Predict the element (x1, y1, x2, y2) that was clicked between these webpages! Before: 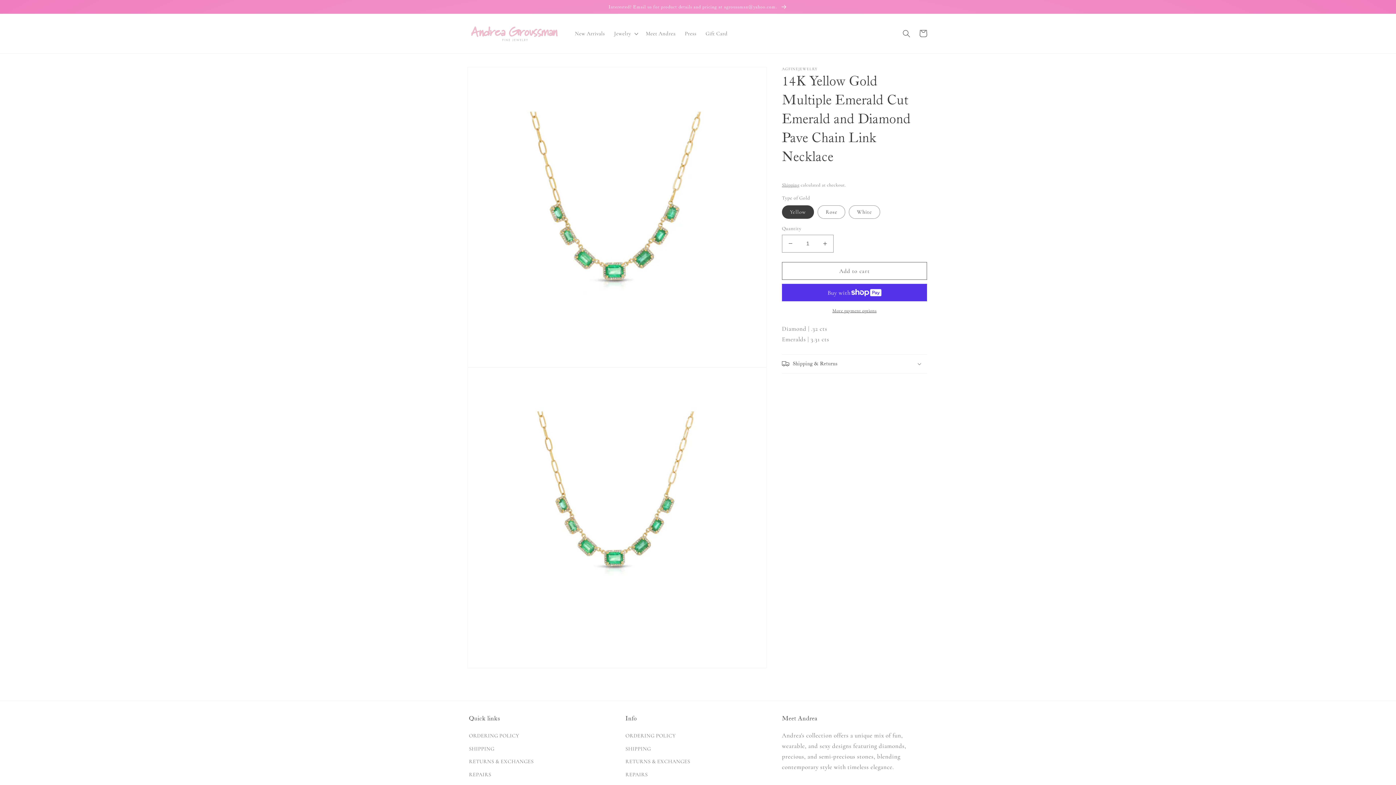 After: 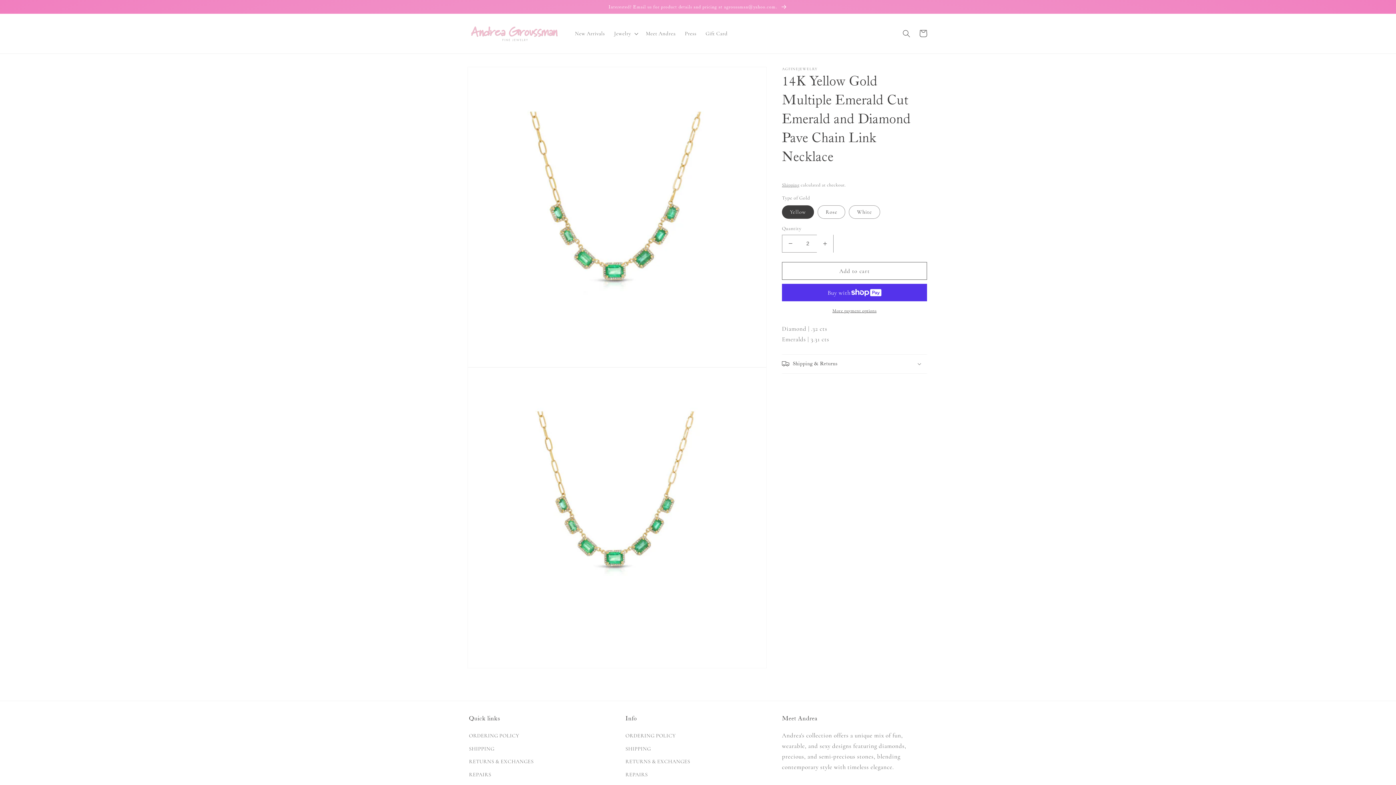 Action: bbox: (817, 234, 833, 252) label: Increase quantity for 14K Yellow Gold Multiple Emerald Cut Emerald and Diamond Pave Chain Link Necklace